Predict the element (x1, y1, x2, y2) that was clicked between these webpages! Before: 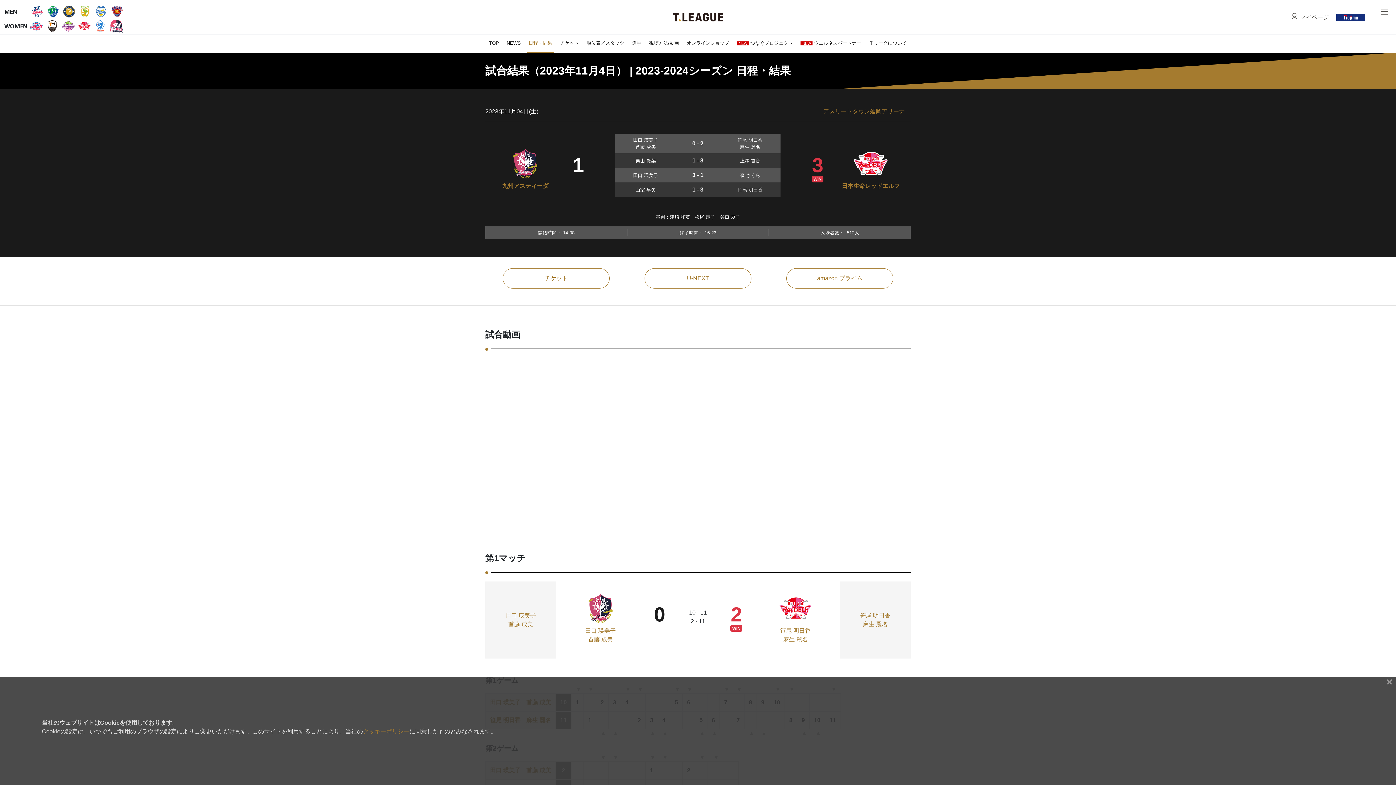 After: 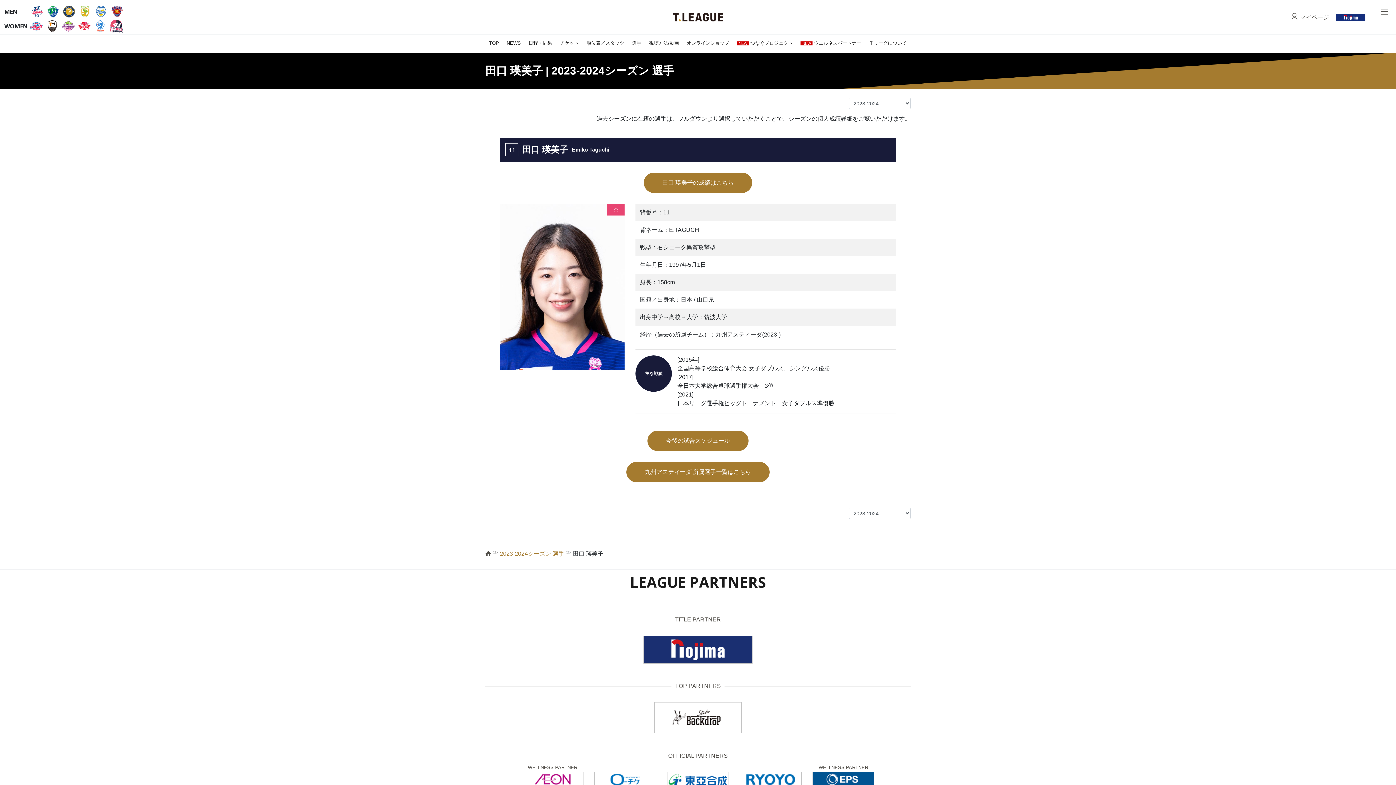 Action: bbox: (585, 628, 615, 634) label: 田口 瑛美子